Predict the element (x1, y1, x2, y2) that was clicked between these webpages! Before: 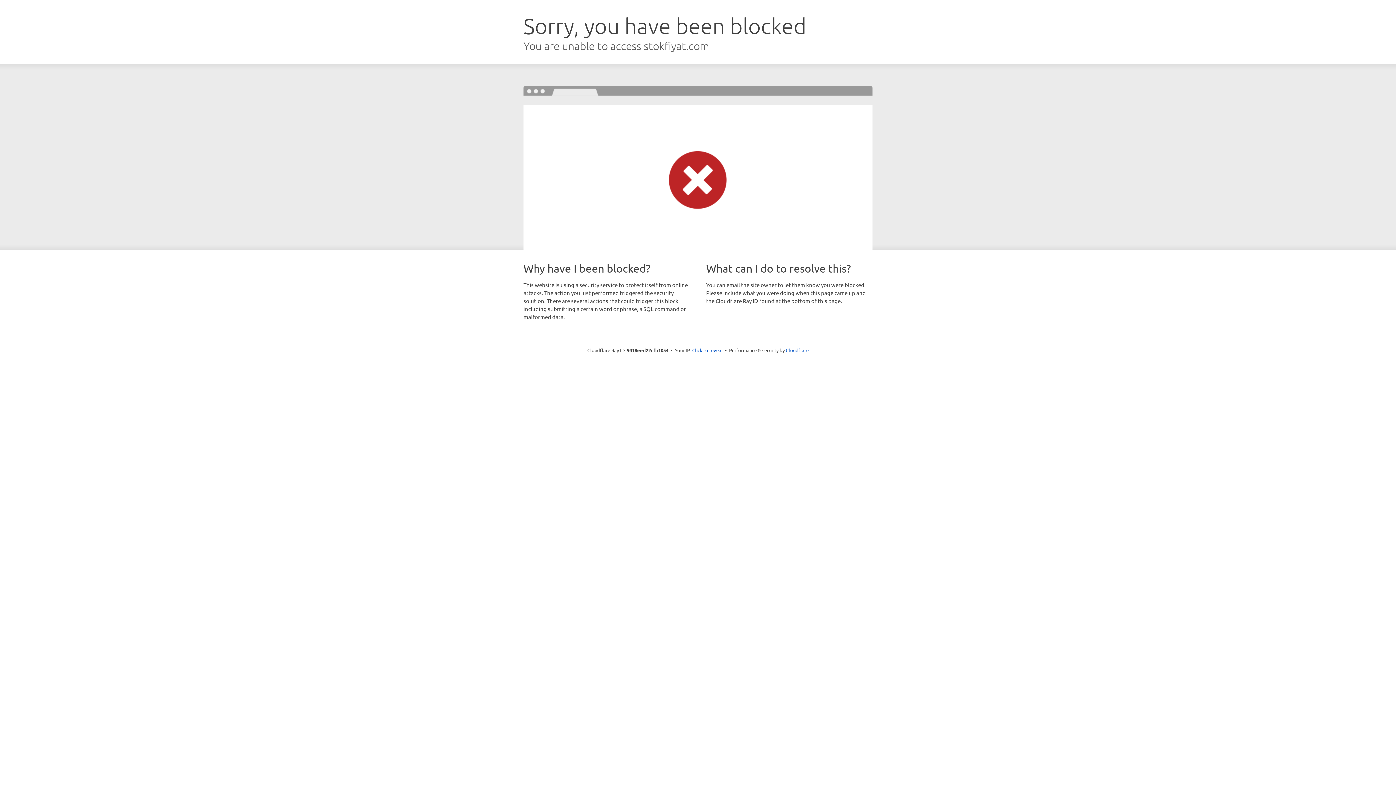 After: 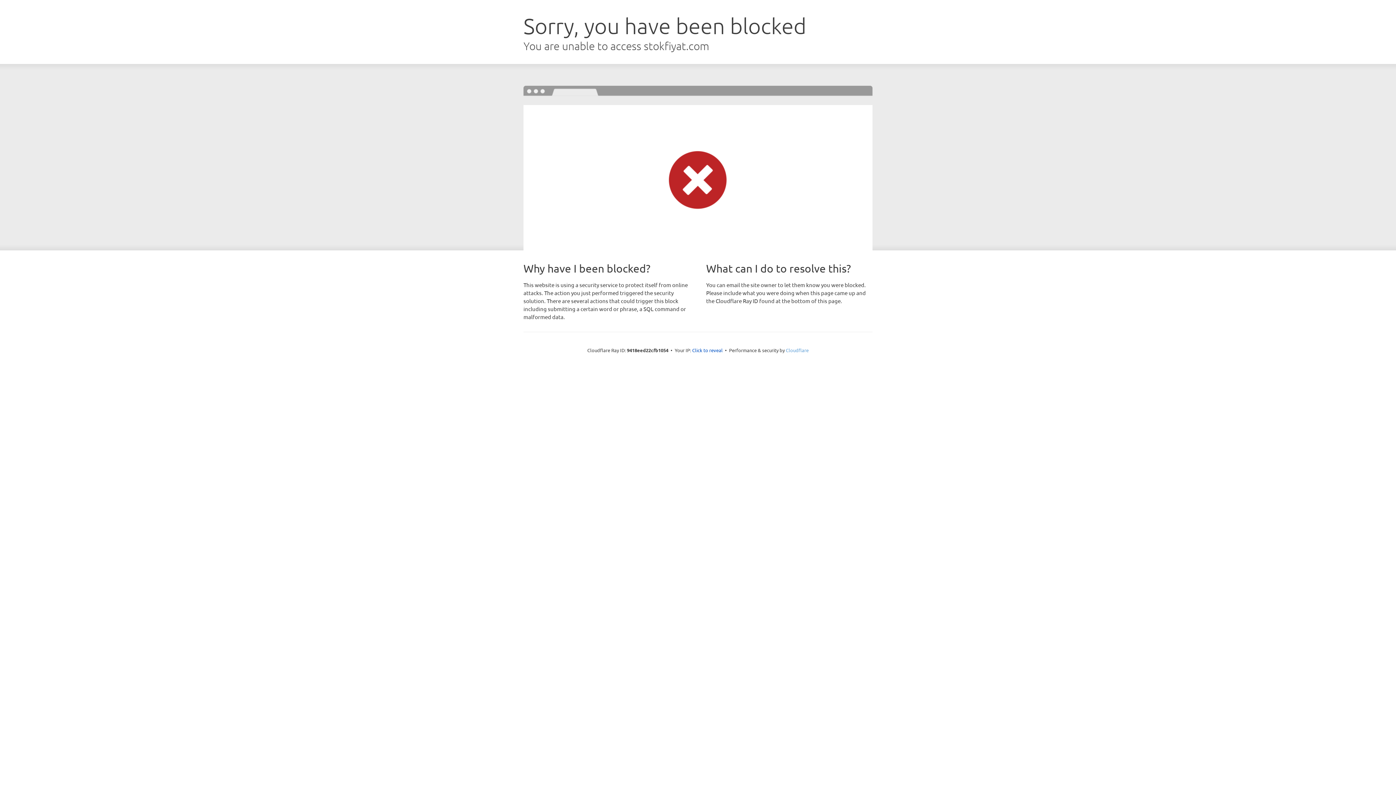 Action: label: Cloudflare bbox: (786, 347, 808, 353)